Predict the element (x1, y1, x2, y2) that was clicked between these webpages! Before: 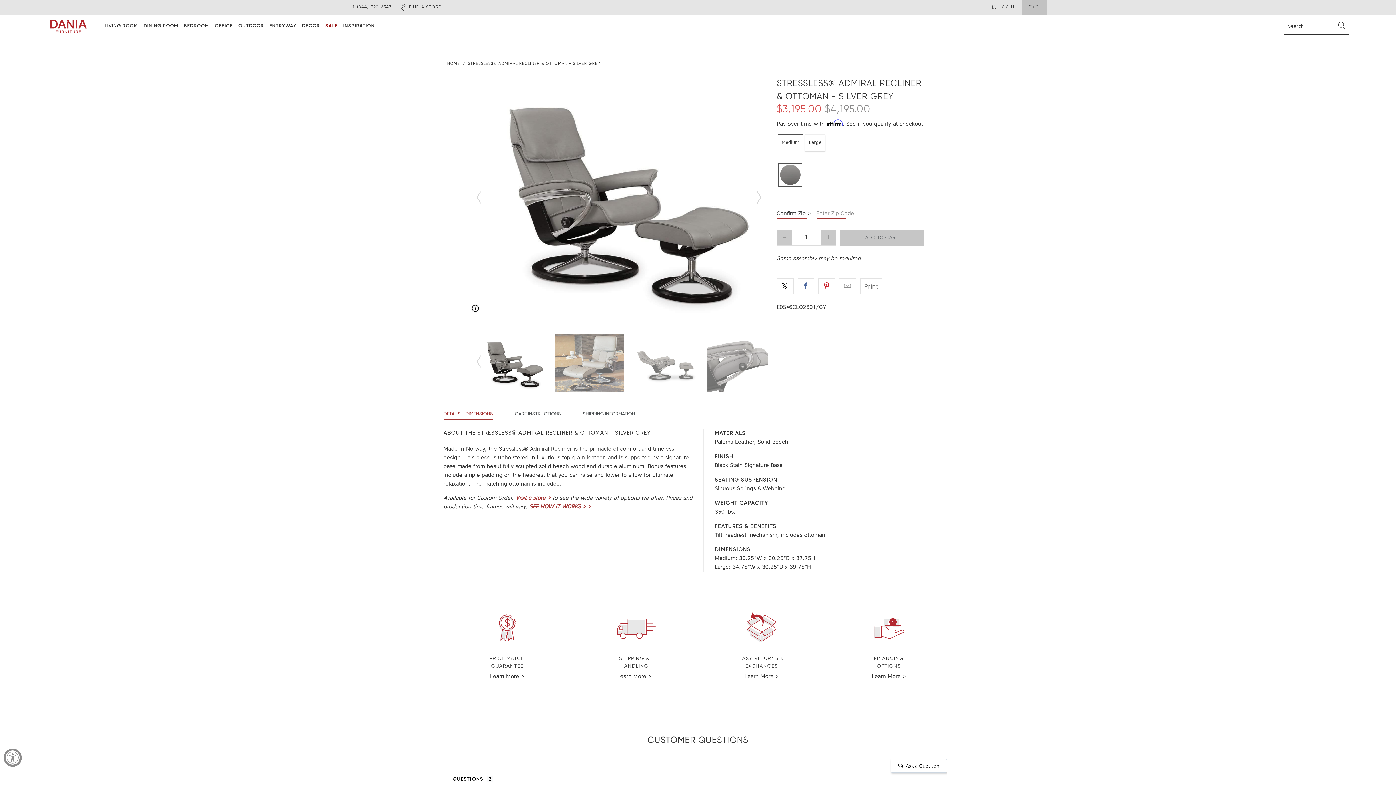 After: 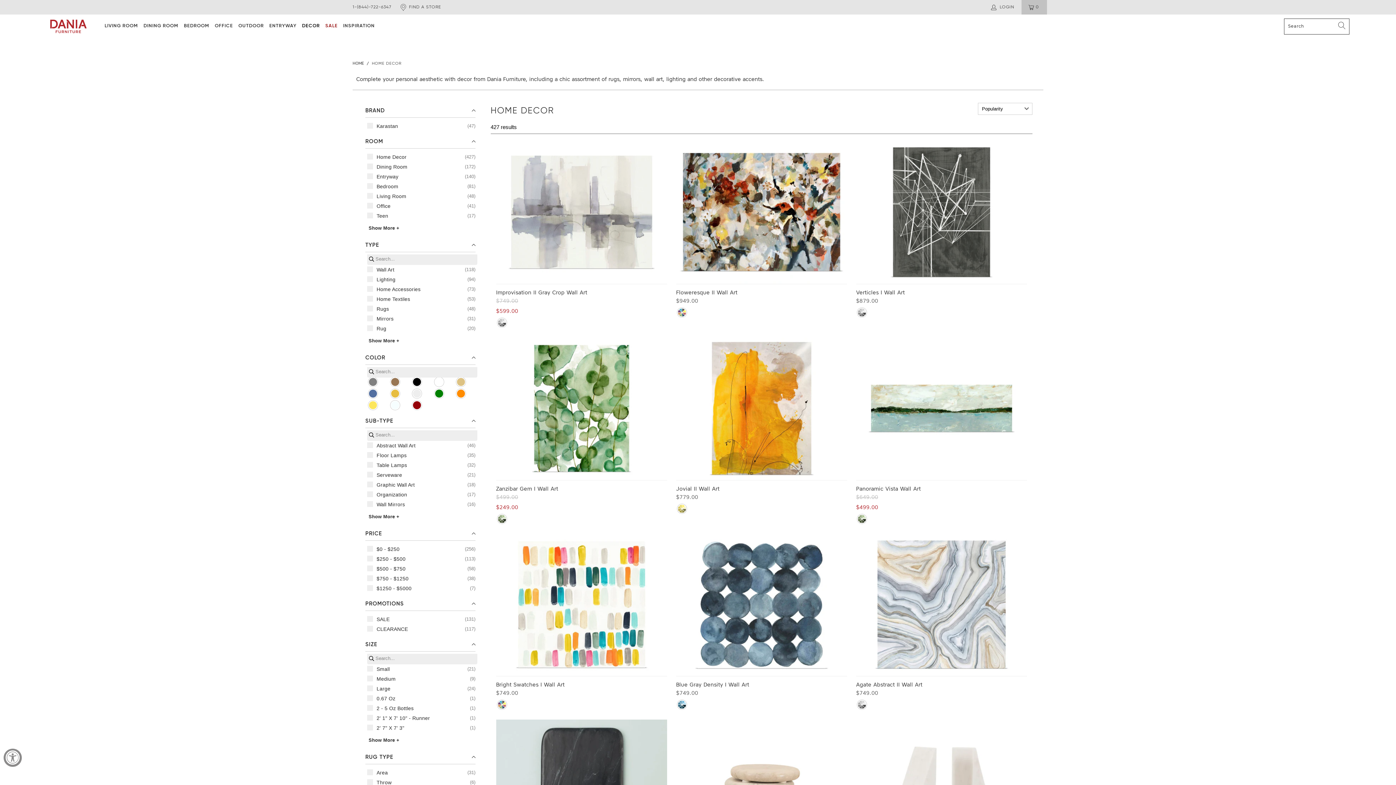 Action: bbox: (302, 21, 319, 30) label: DECOR